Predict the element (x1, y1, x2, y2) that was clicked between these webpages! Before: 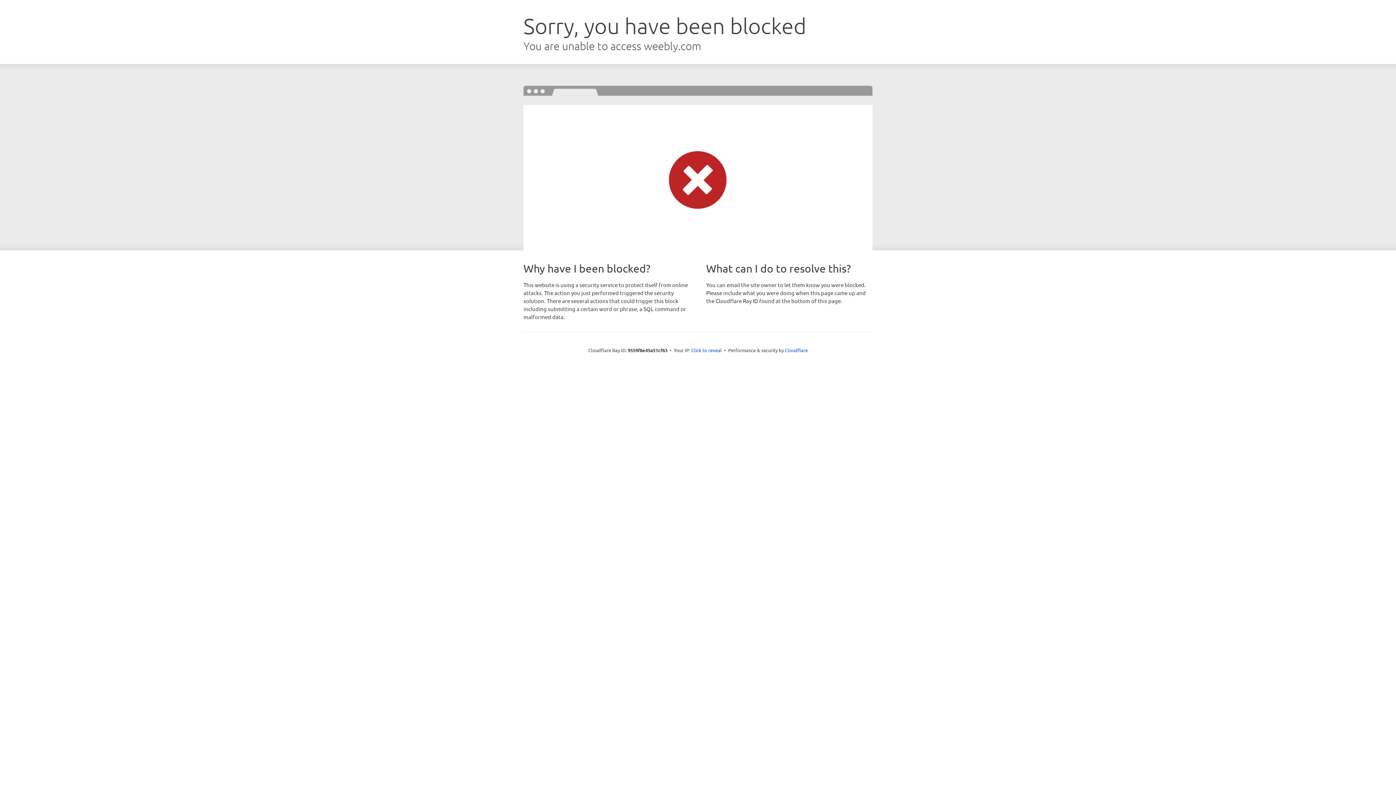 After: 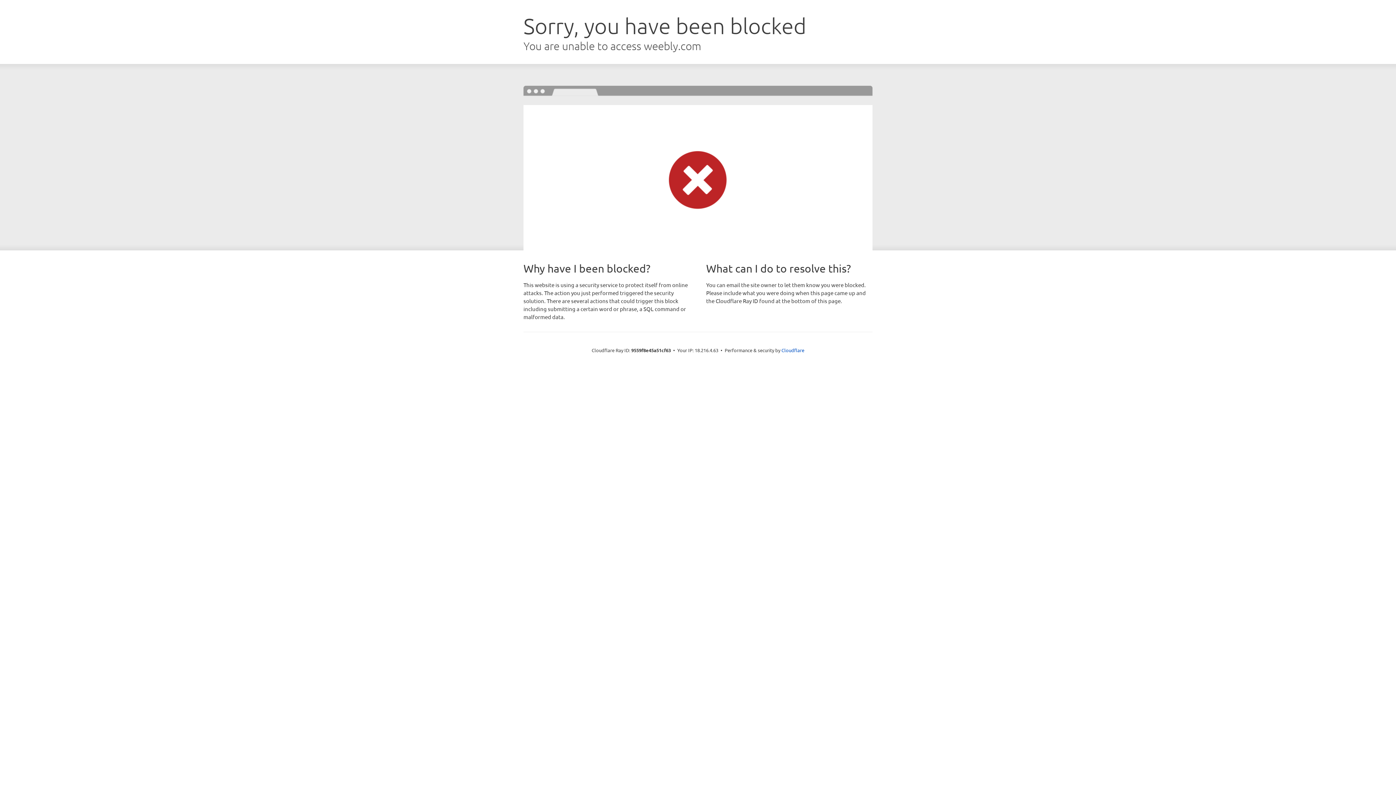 Action: bbox: (691, 346, 722, 353) label: Click to reveal